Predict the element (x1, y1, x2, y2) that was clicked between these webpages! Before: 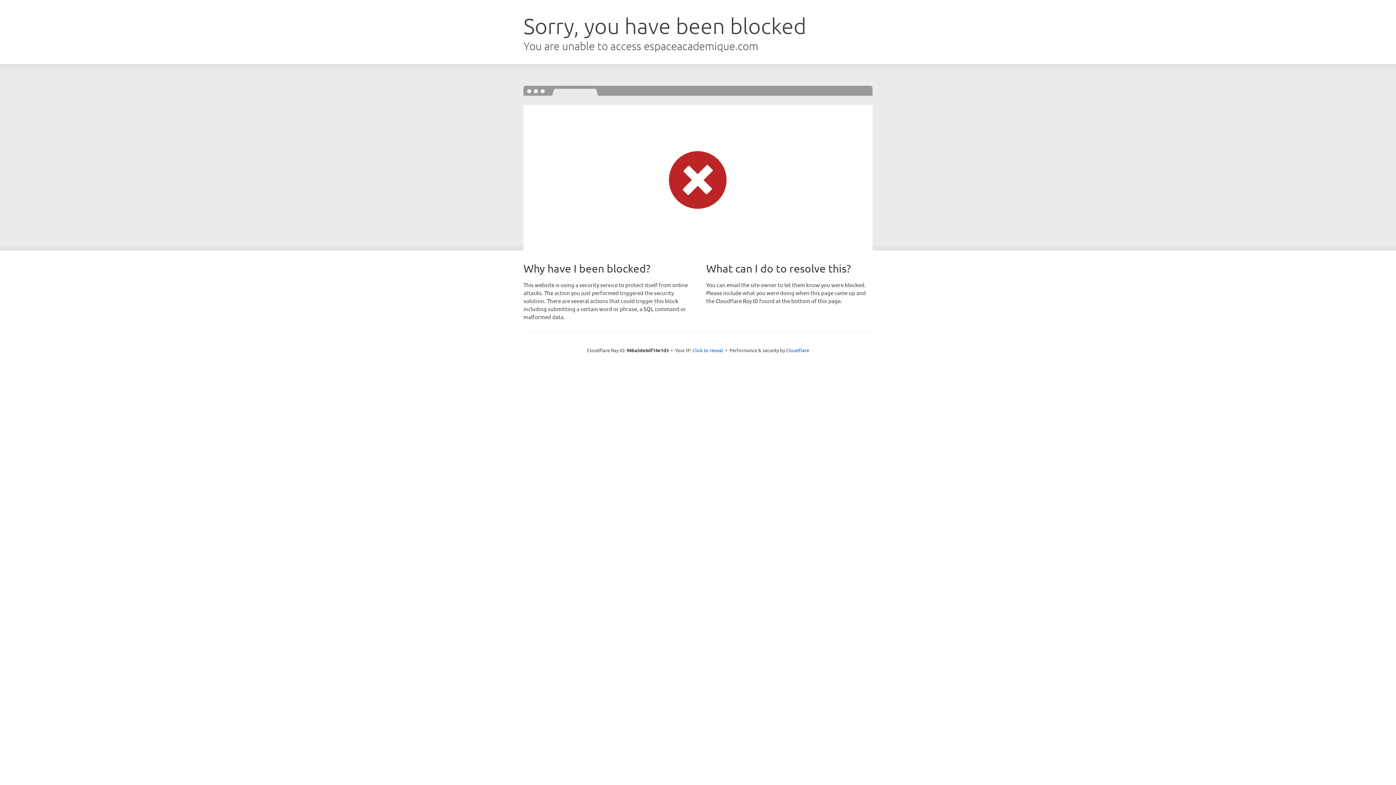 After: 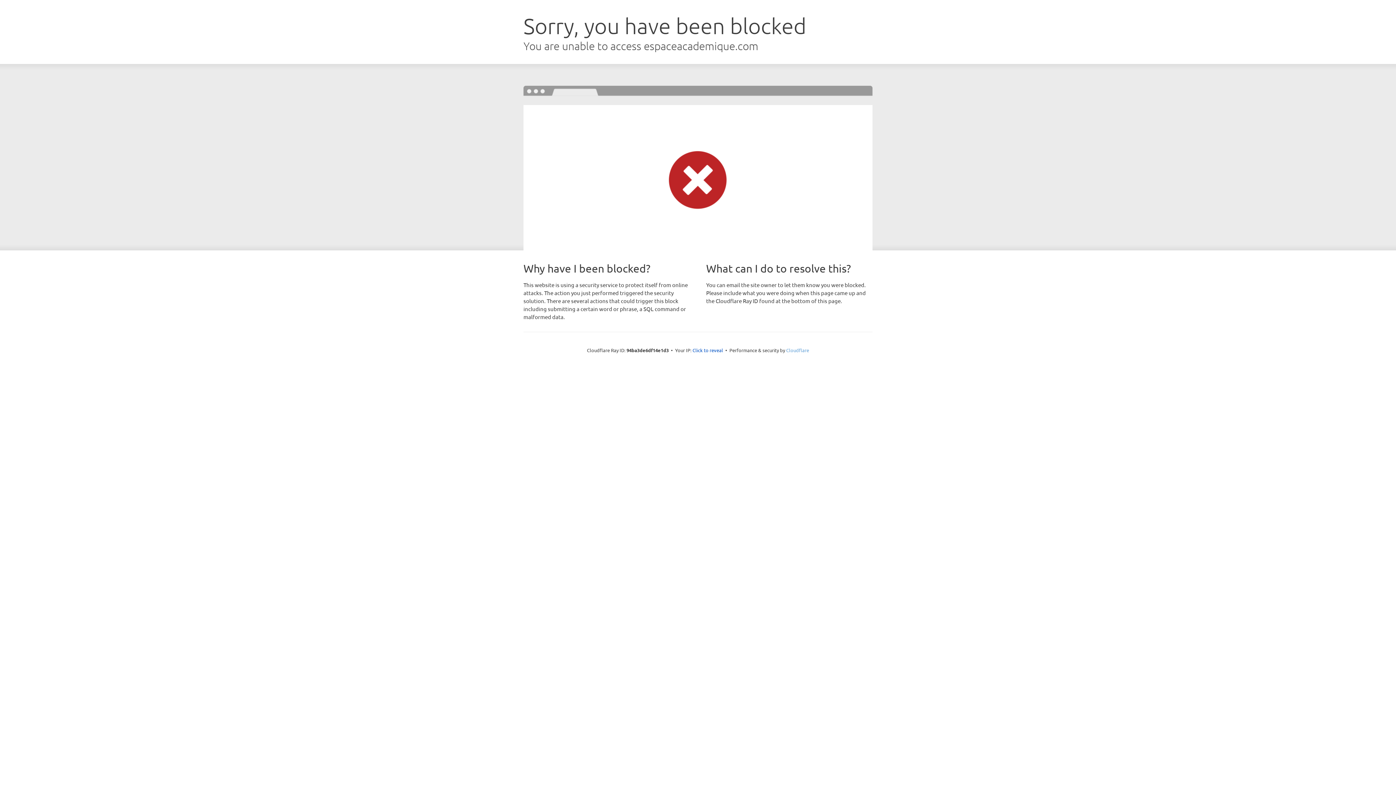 Action: label: Cloudflare bbox: (786, 347, 809, 353)